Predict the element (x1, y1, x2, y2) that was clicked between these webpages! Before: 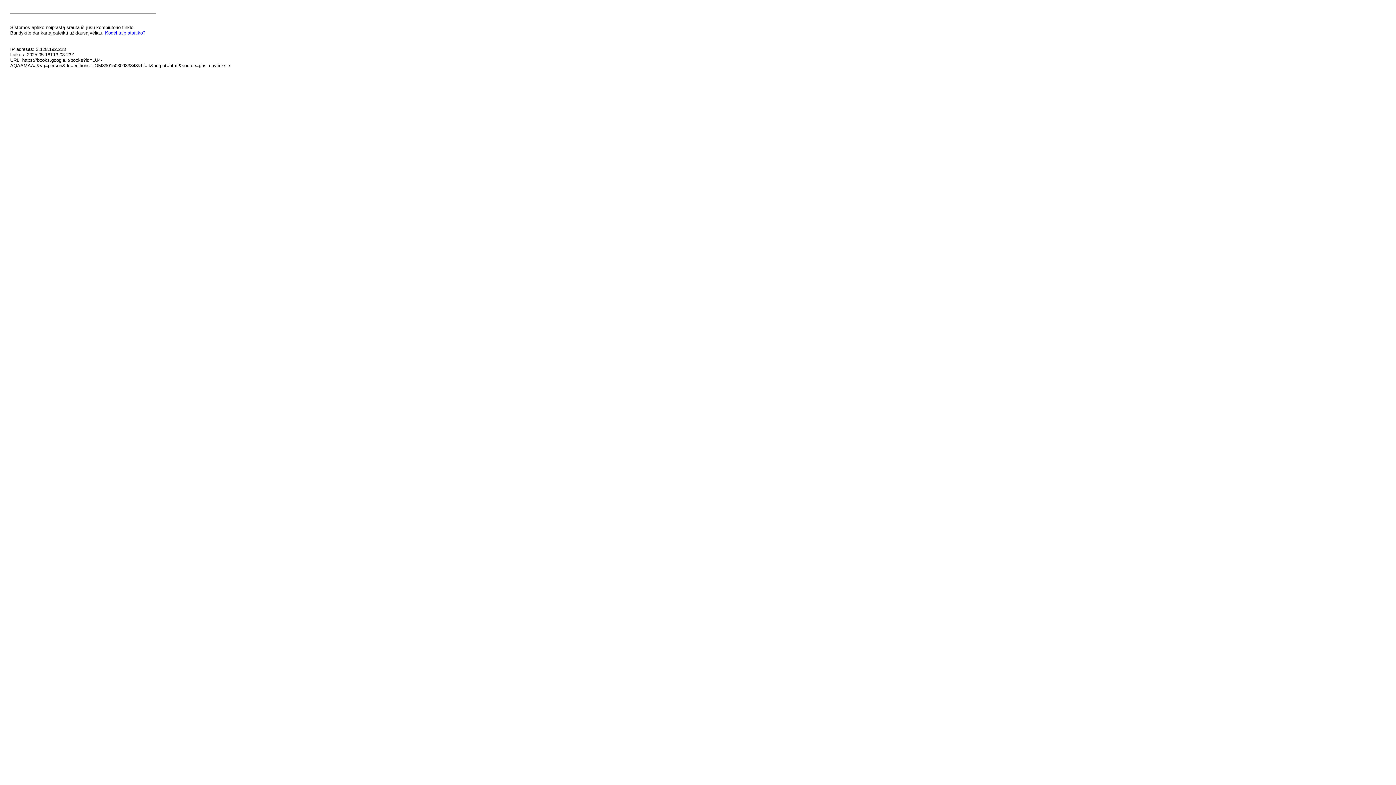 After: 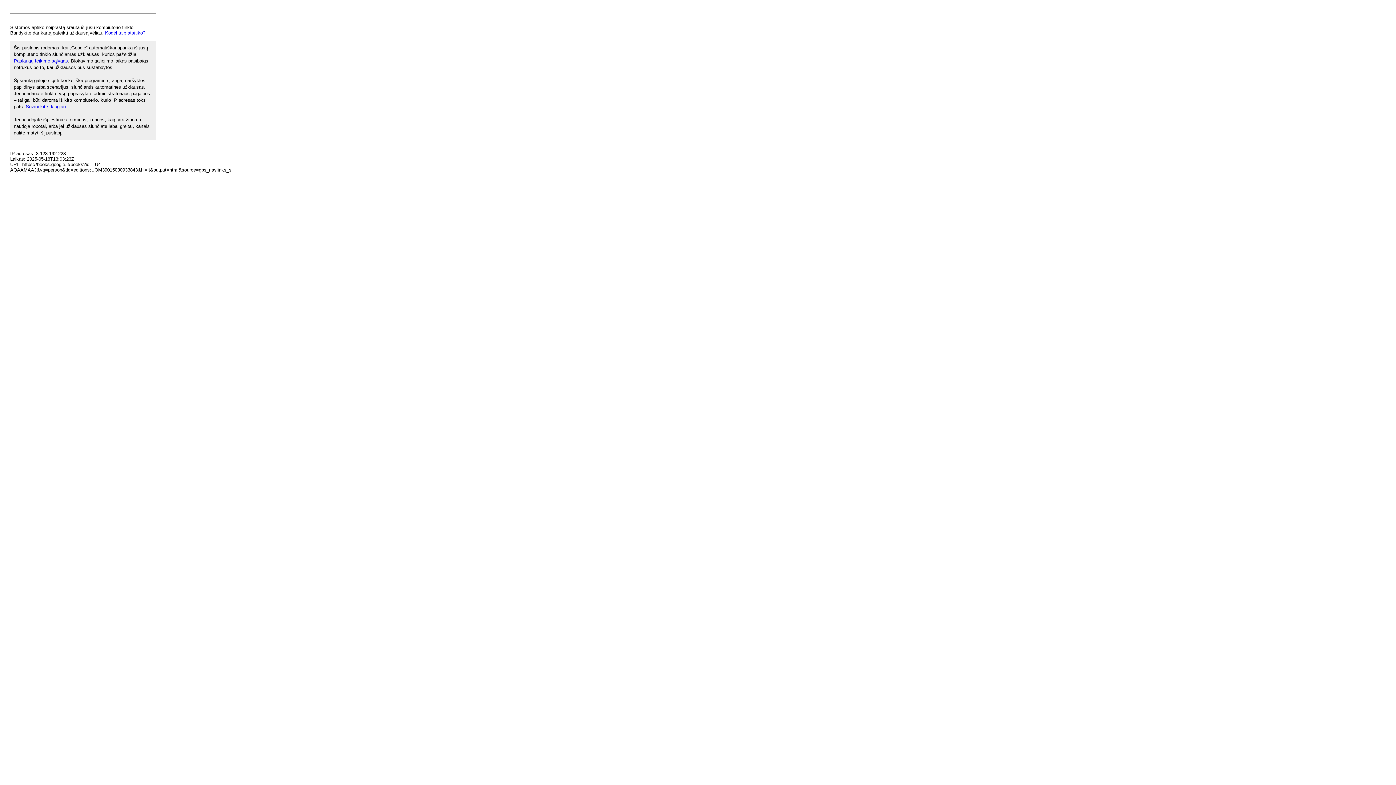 Action: label: Kodėl taip atsitiko? bbox: (105, 30, 145, 35)